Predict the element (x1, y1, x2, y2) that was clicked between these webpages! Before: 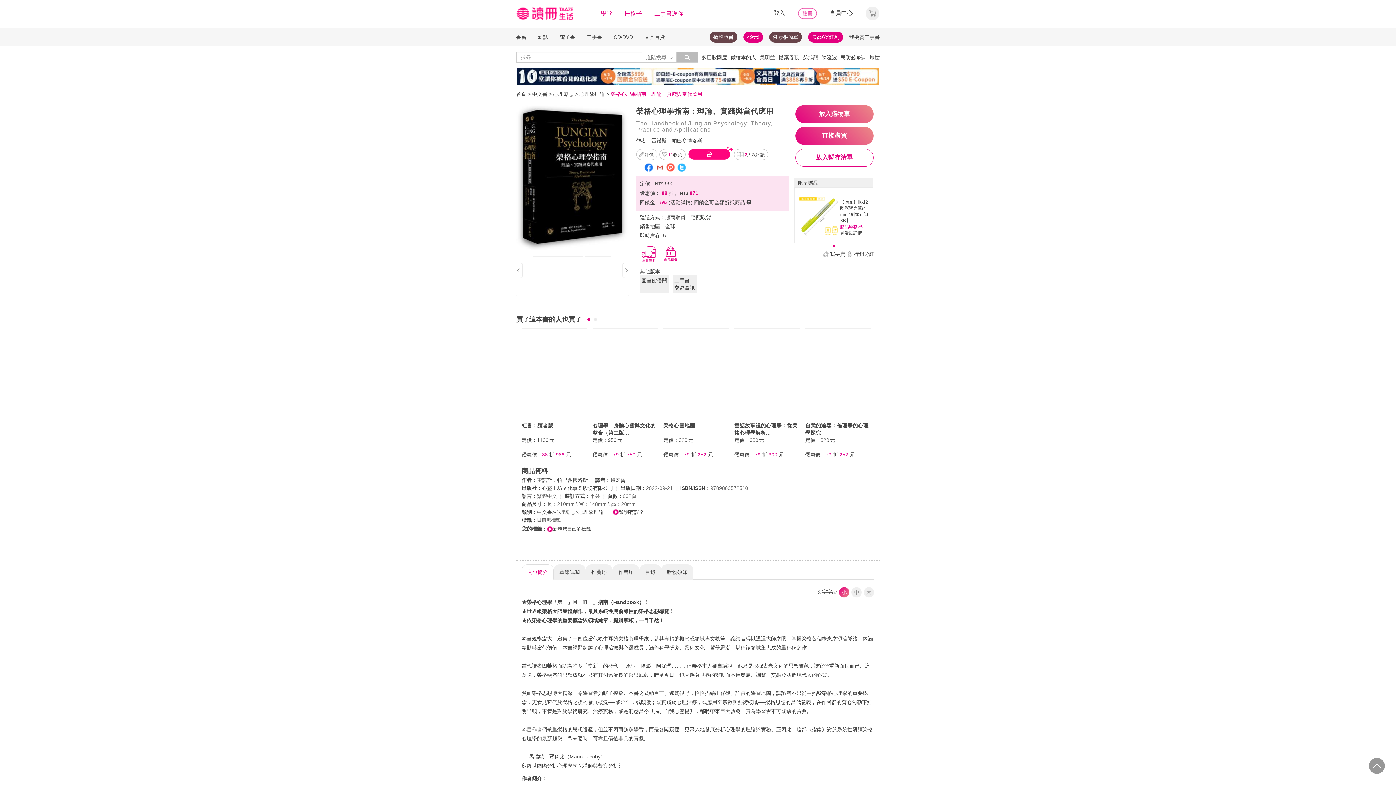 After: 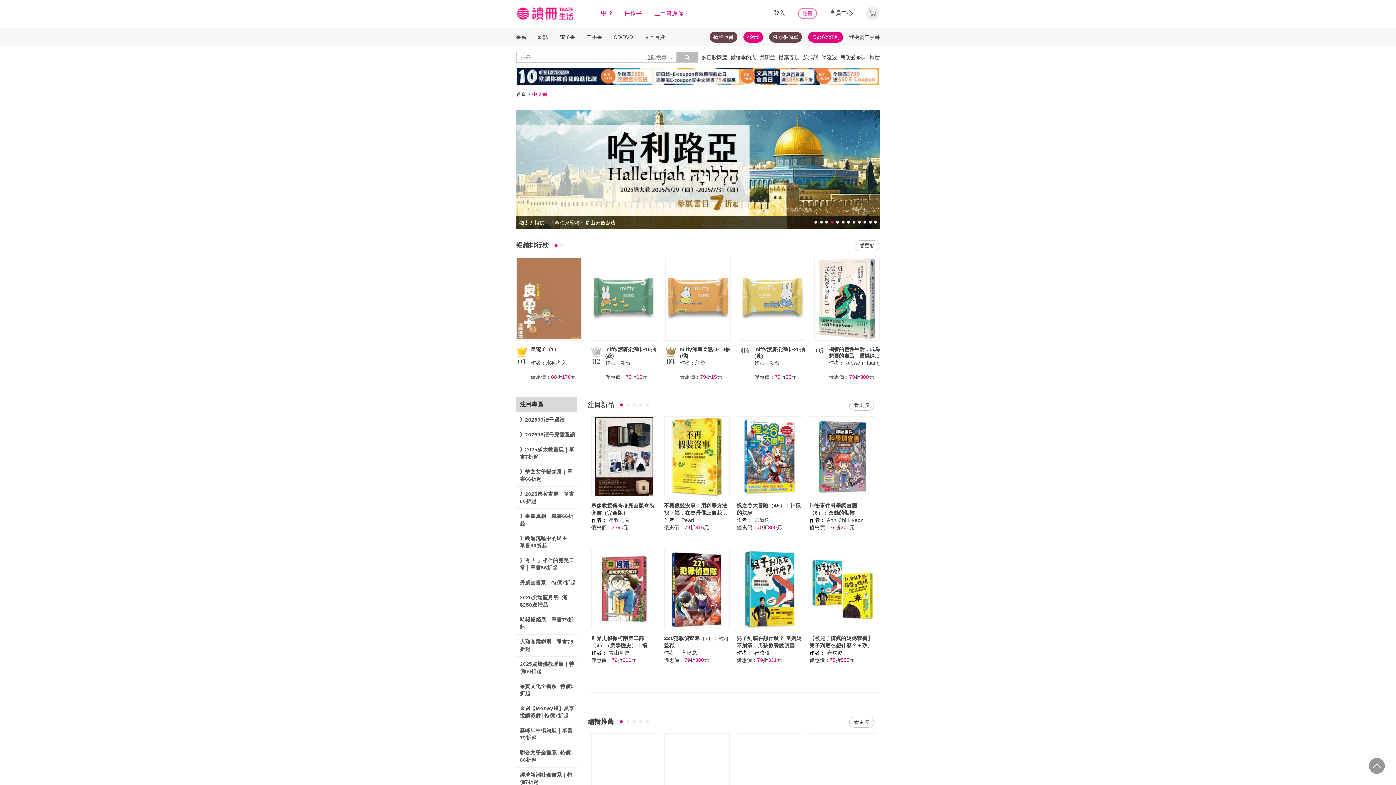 Action: label: 中文書 bbox: (537, 509, 552, 515)